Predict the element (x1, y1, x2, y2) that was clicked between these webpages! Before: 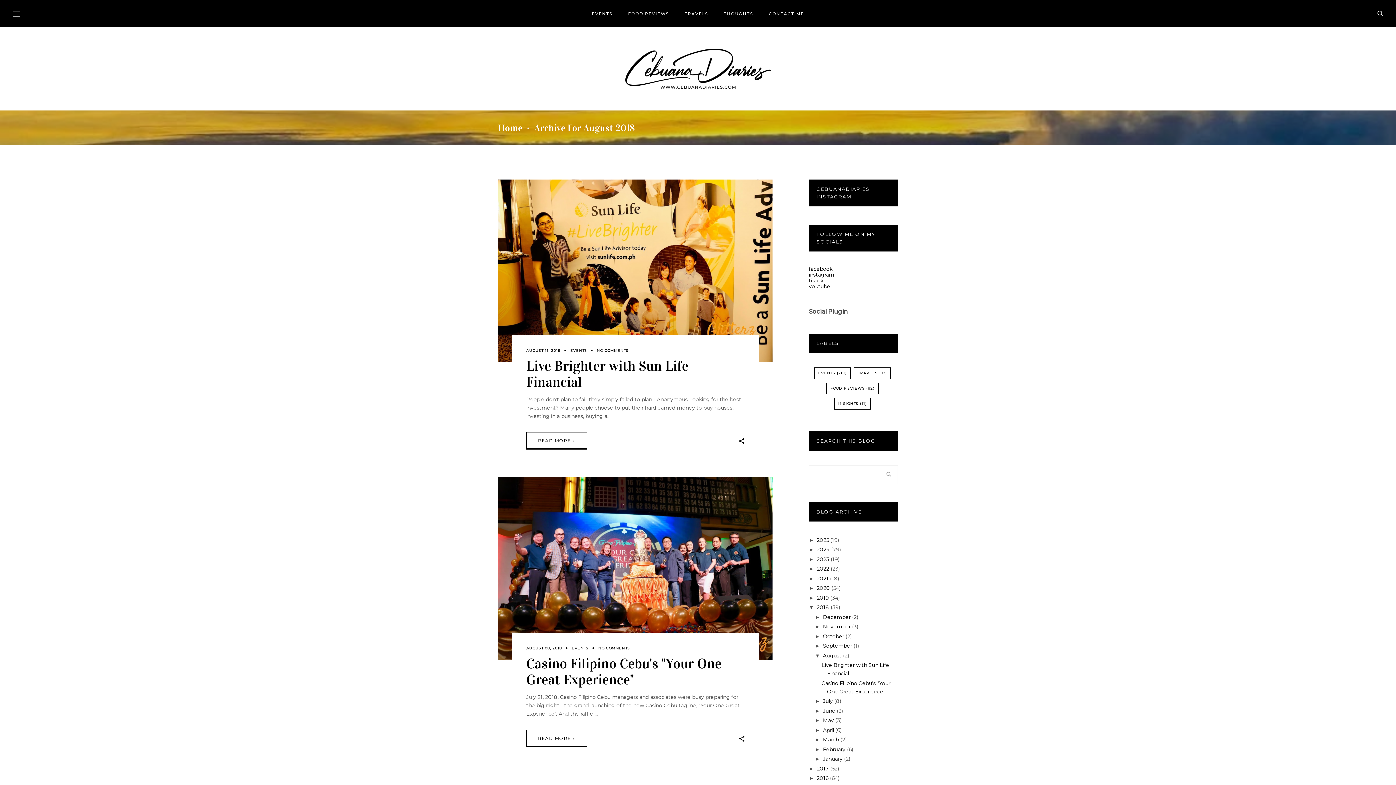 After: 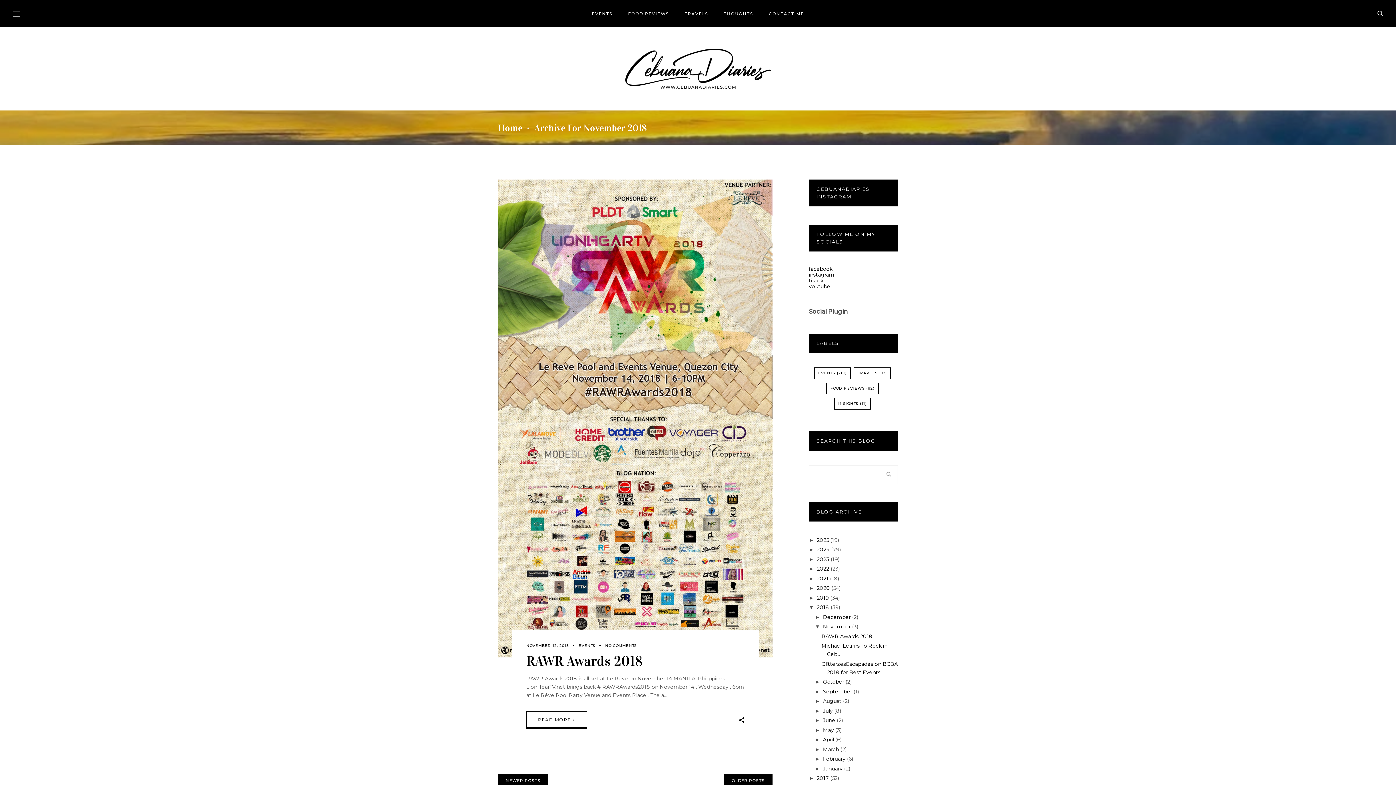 Action: label: November  bbox: (823, 623, 852, 630)